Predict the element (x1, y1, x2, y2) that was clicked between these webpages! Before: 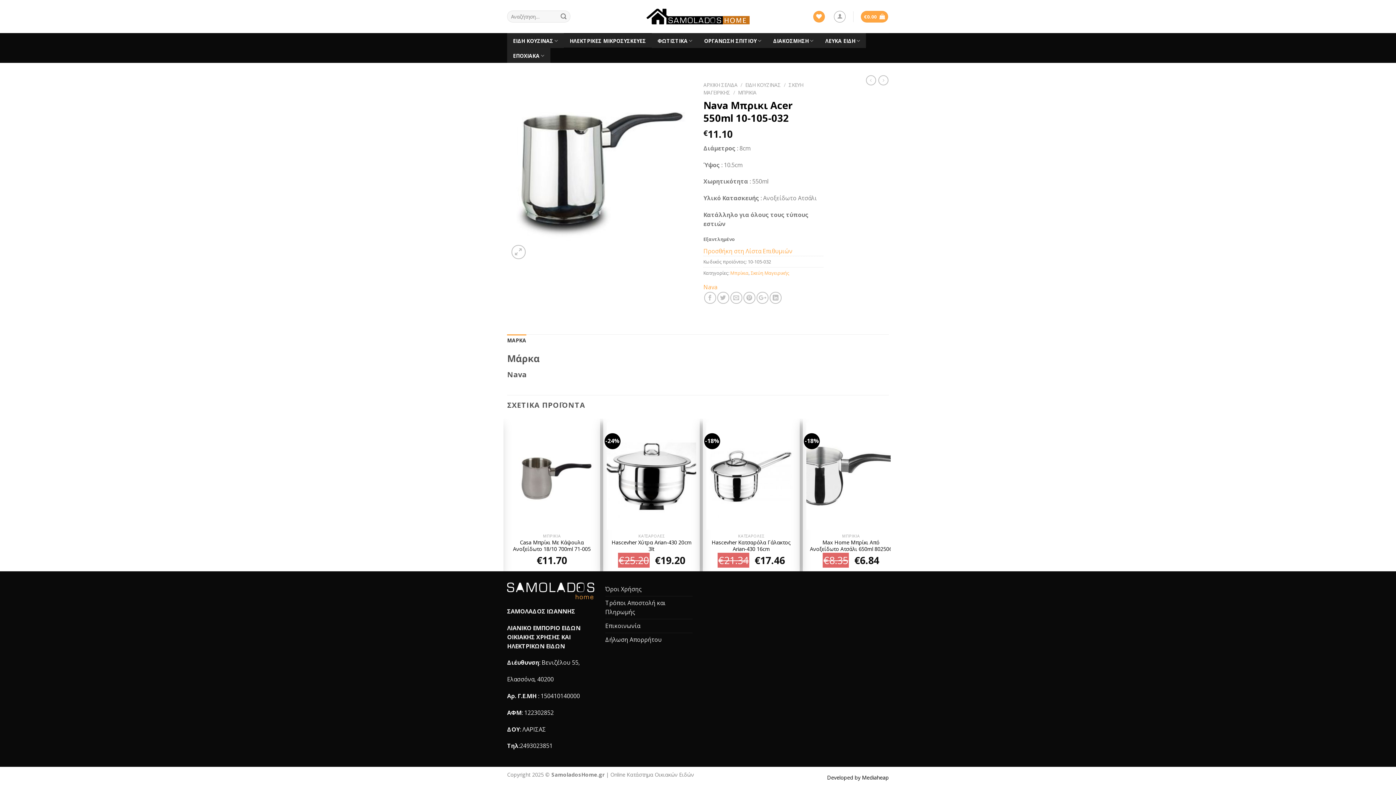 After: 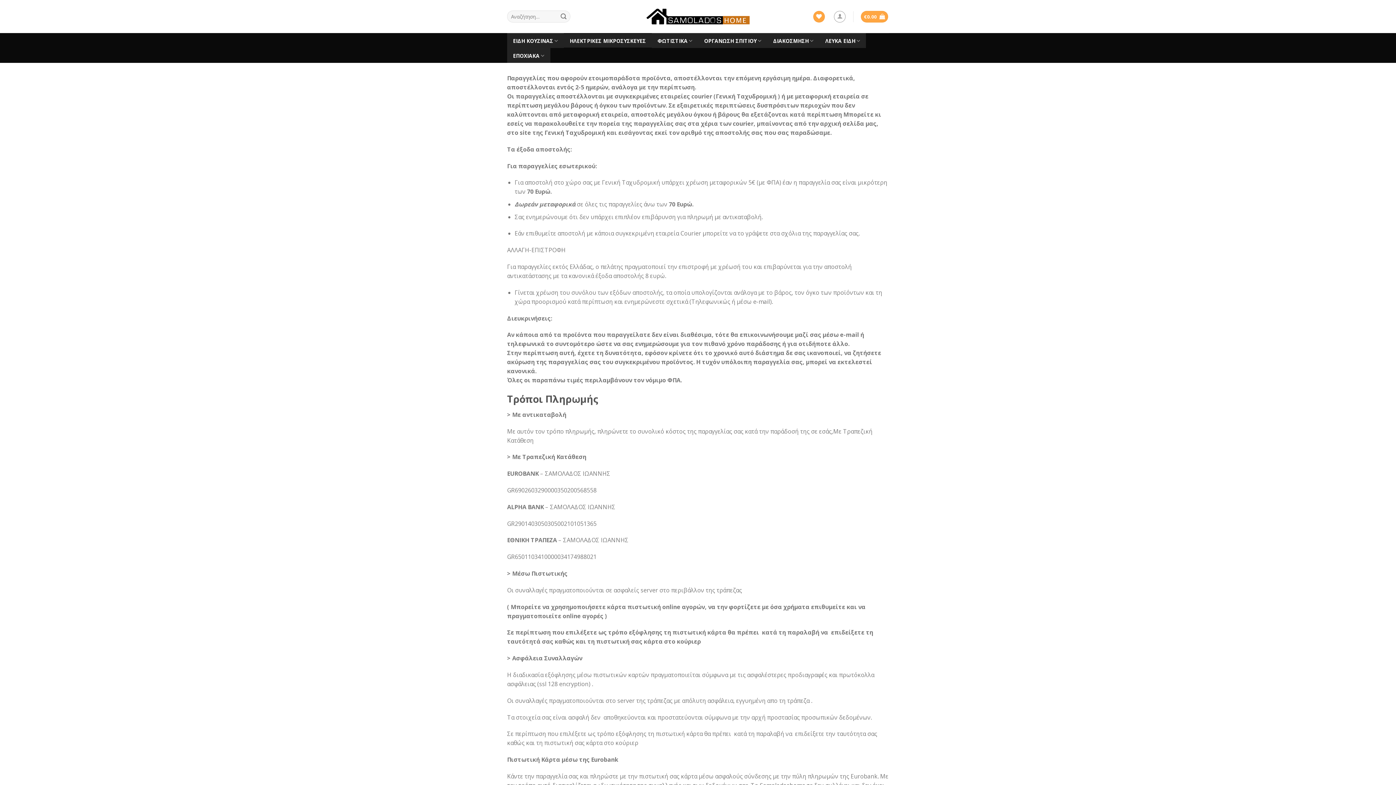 Action: bbox: (605, 596, 692, 619) label: Τρόποι Αποστολή και Πληρωμής